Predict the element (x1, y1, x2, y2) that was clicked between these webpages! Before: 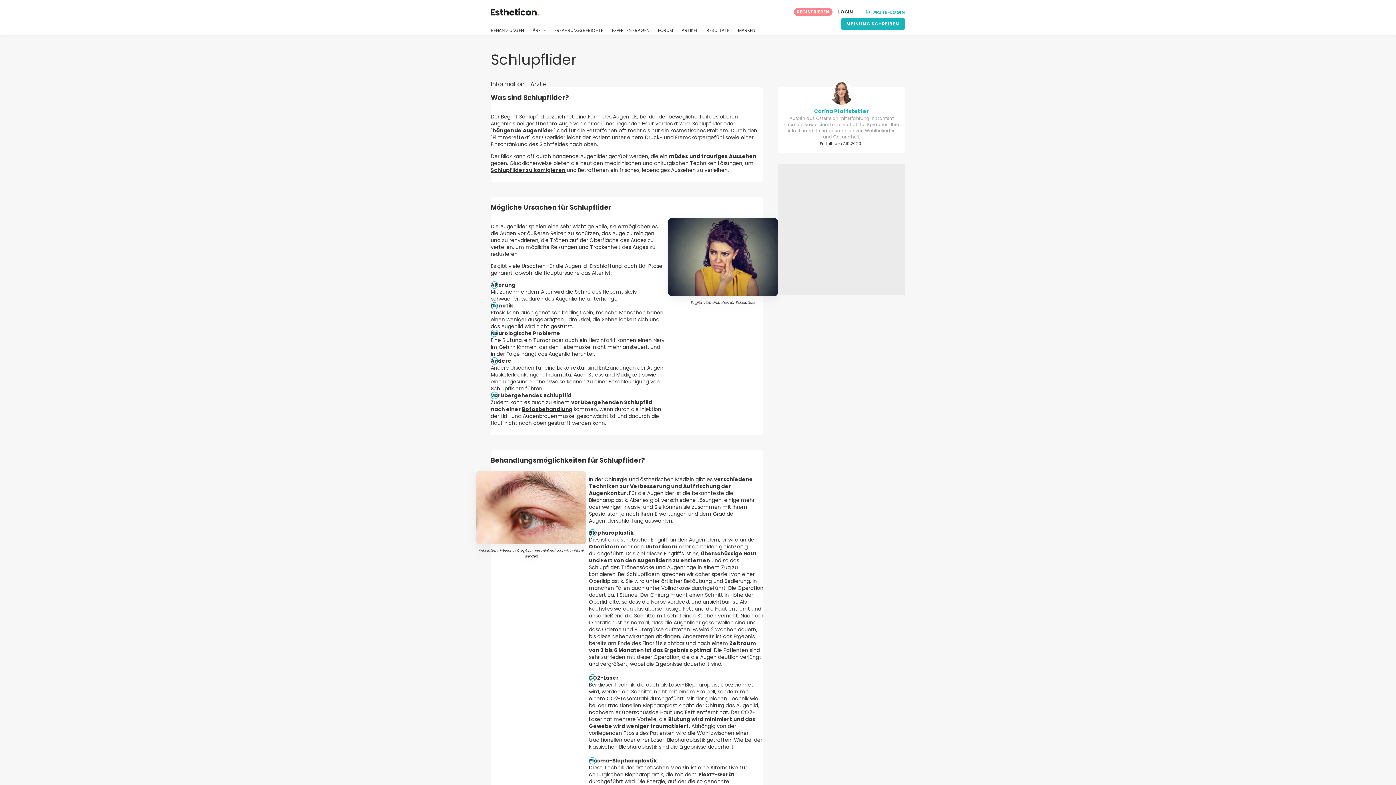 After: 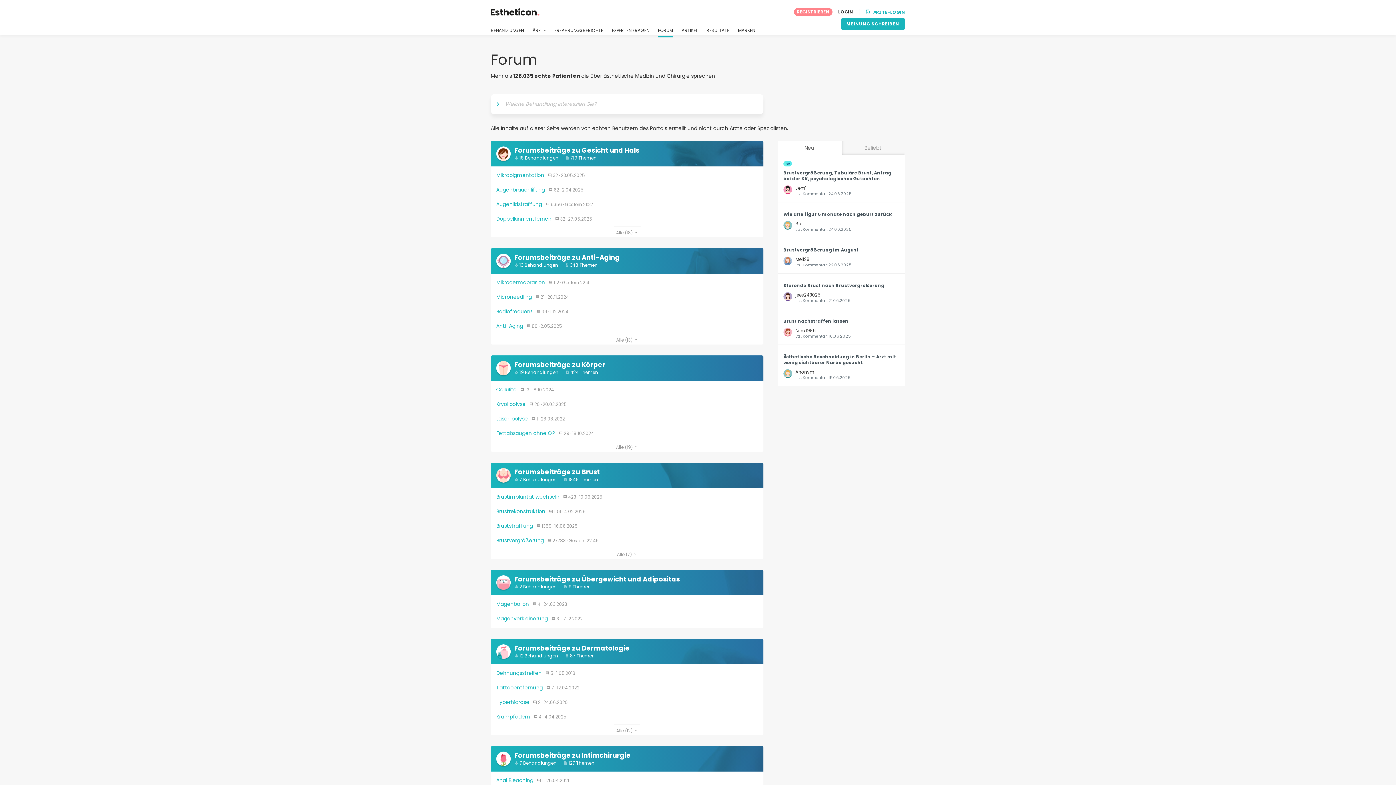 Action: label: FORUM bbox: (658, 27, 673, 37)